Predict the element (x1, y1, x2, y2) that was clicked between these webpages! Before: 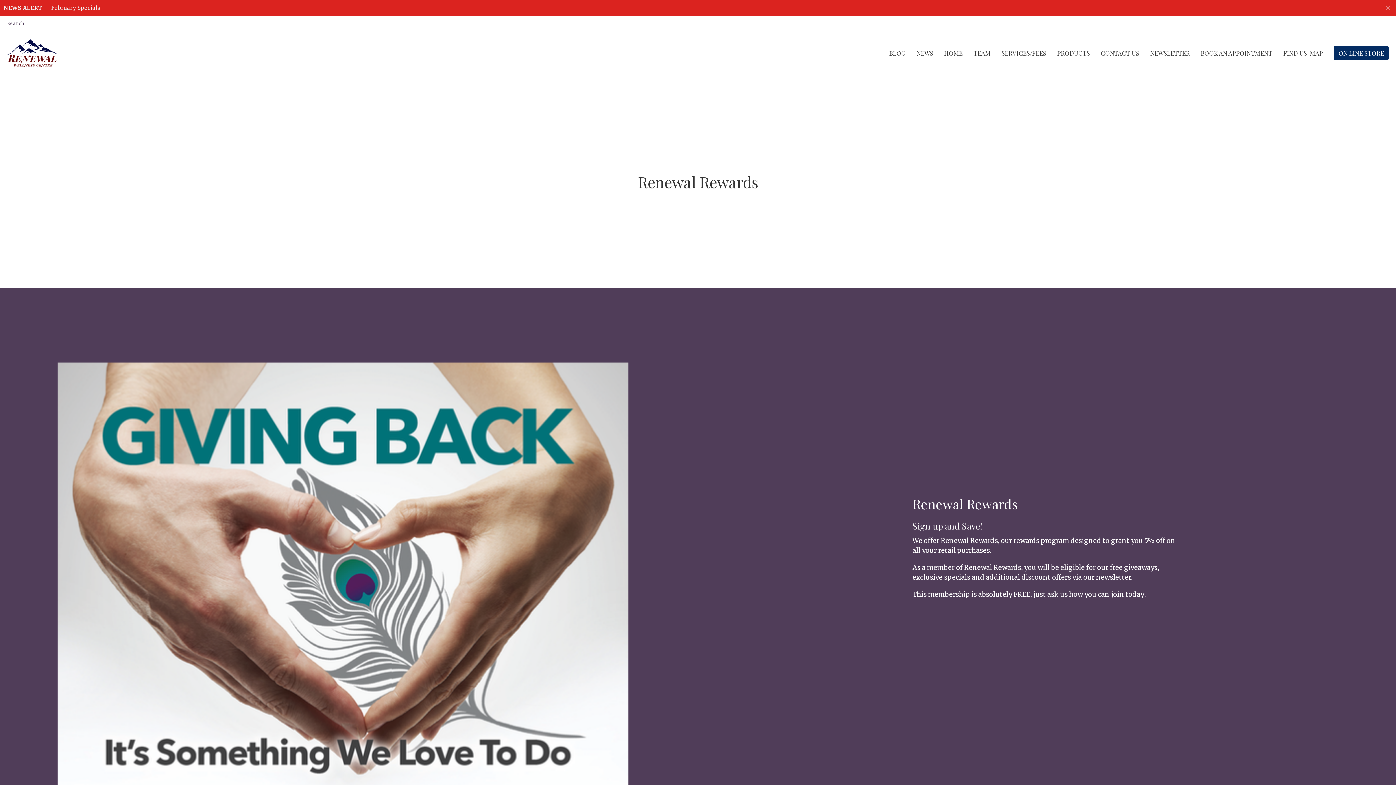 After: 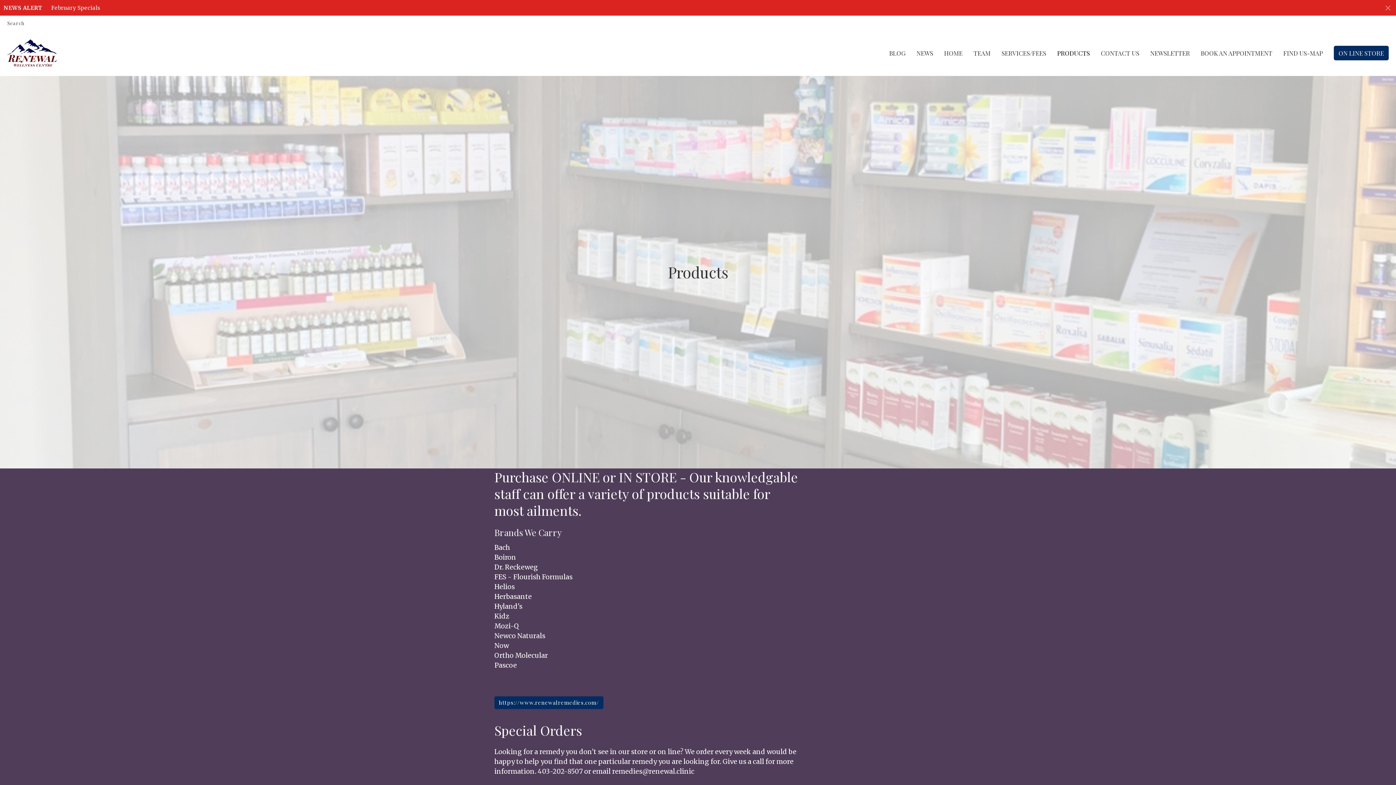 Action: label: PRODUCTS bbox: (1057, 46, 1090, 59)